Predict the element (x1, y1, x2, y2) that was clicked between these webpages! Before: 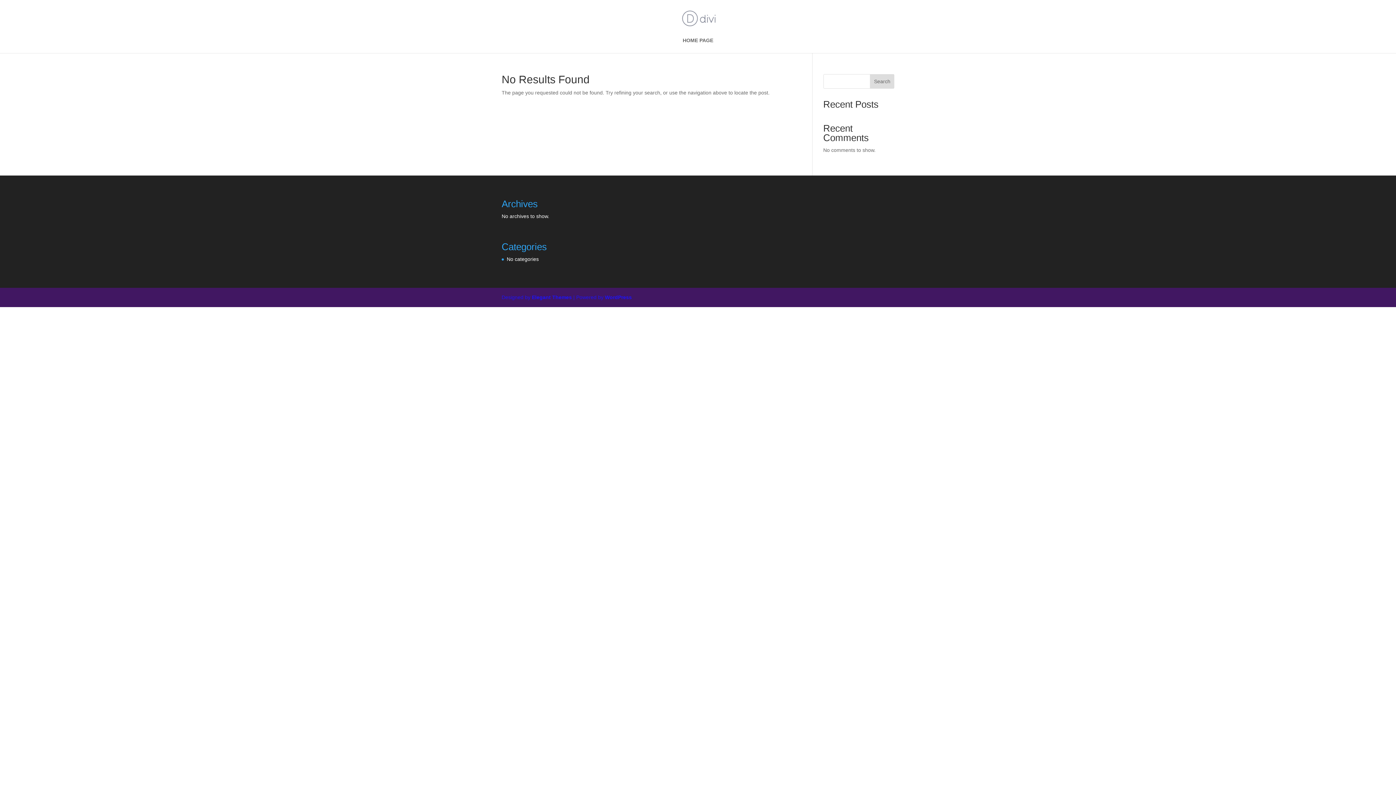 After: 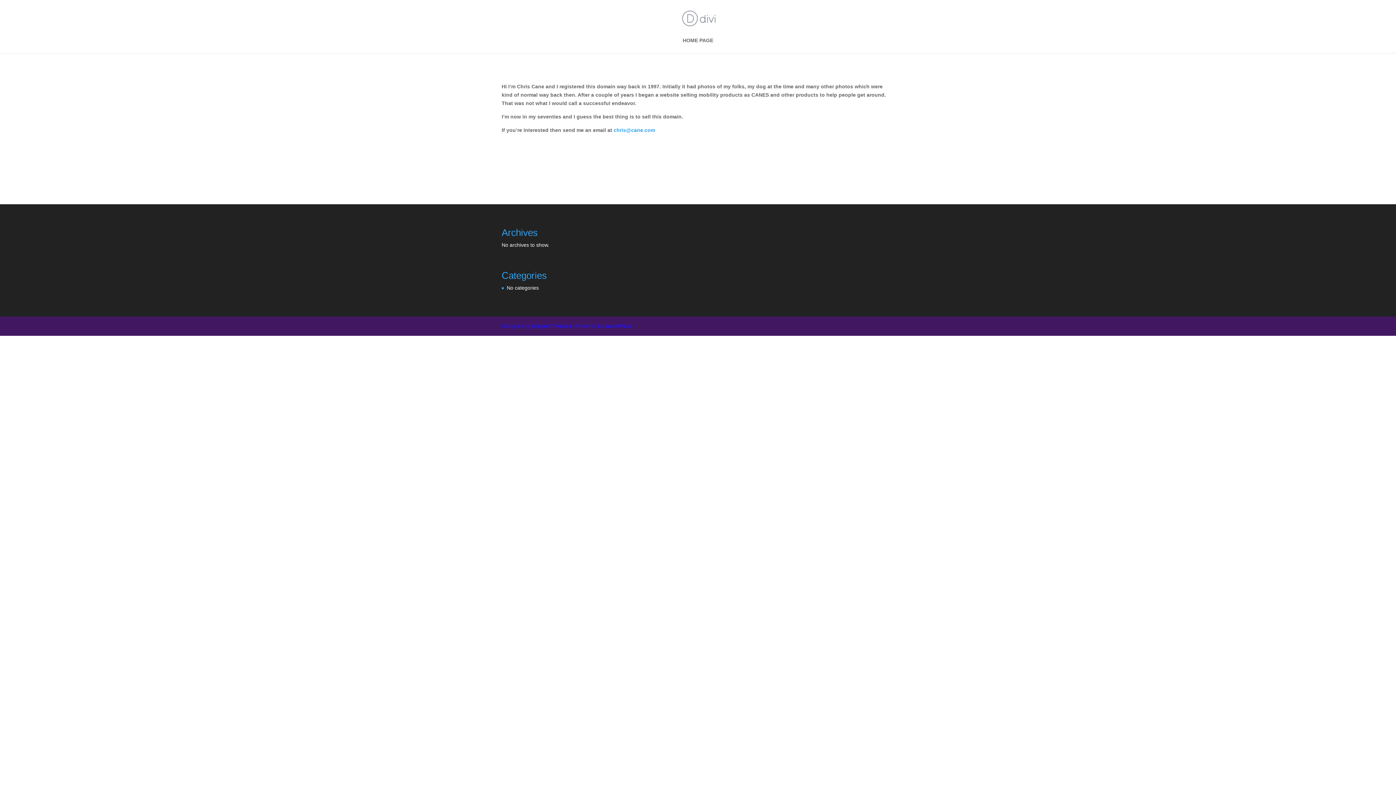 Action: label: HOME PAGE bbox: (682, 37, 713, 53)